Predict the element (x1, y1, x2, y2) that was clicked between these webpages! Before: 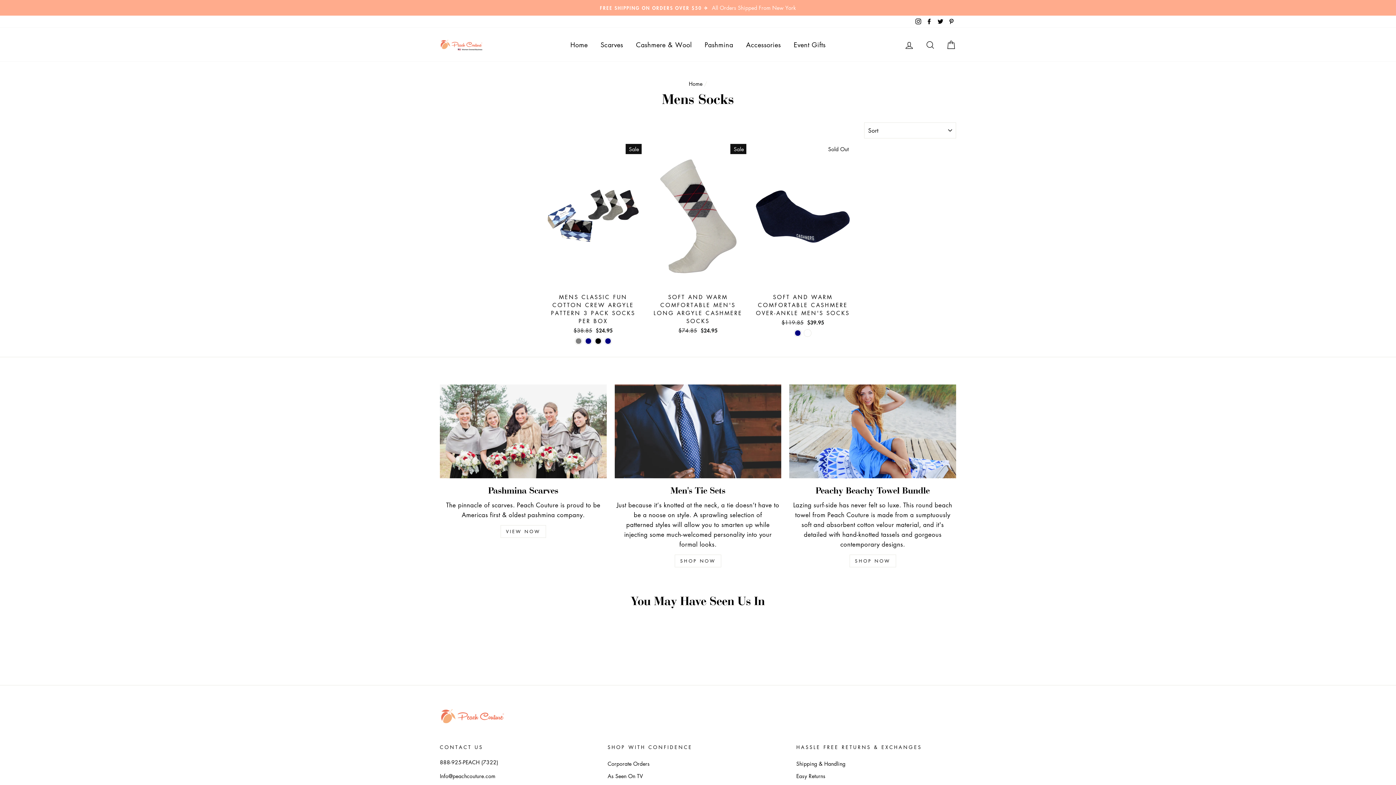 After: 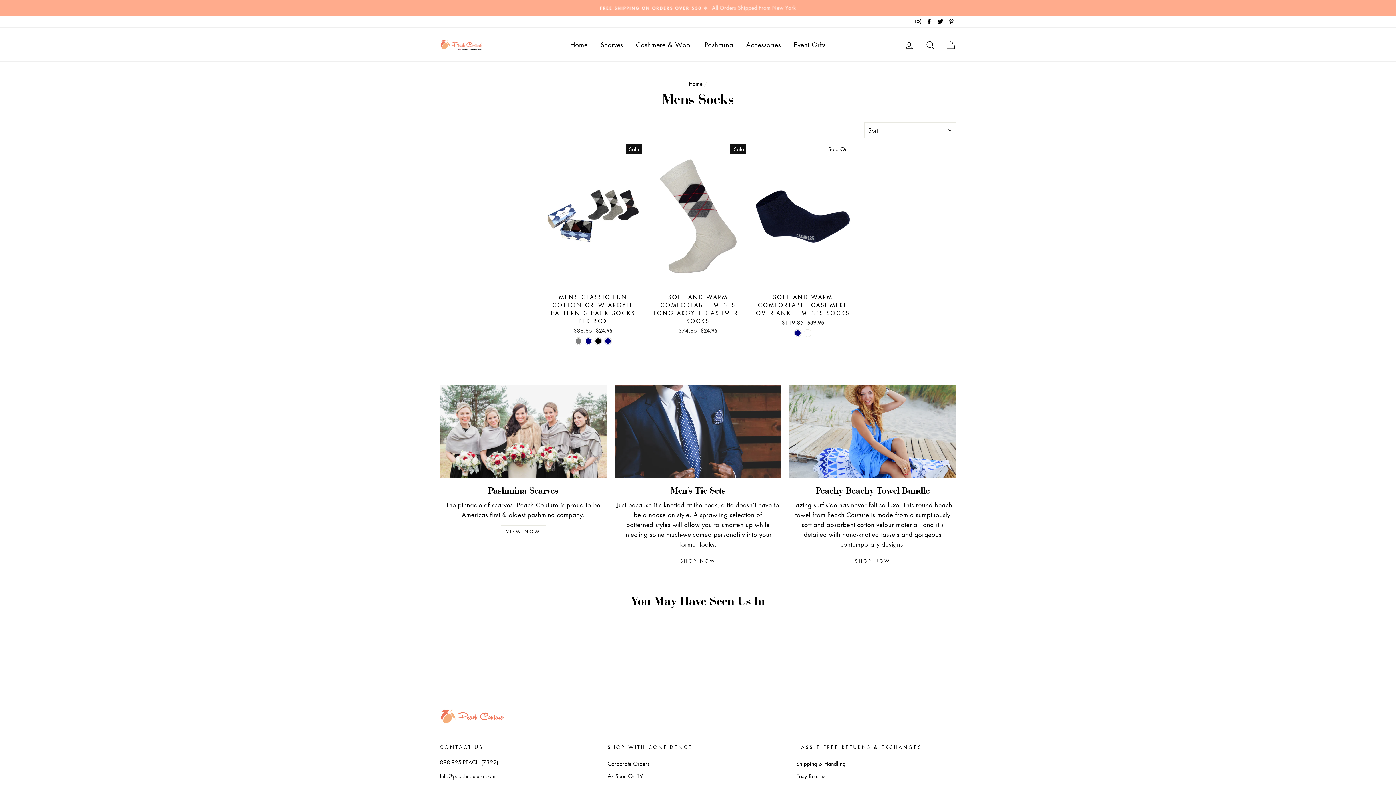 Action: bbox: (946, 15, 956, 27) label: Pinterest